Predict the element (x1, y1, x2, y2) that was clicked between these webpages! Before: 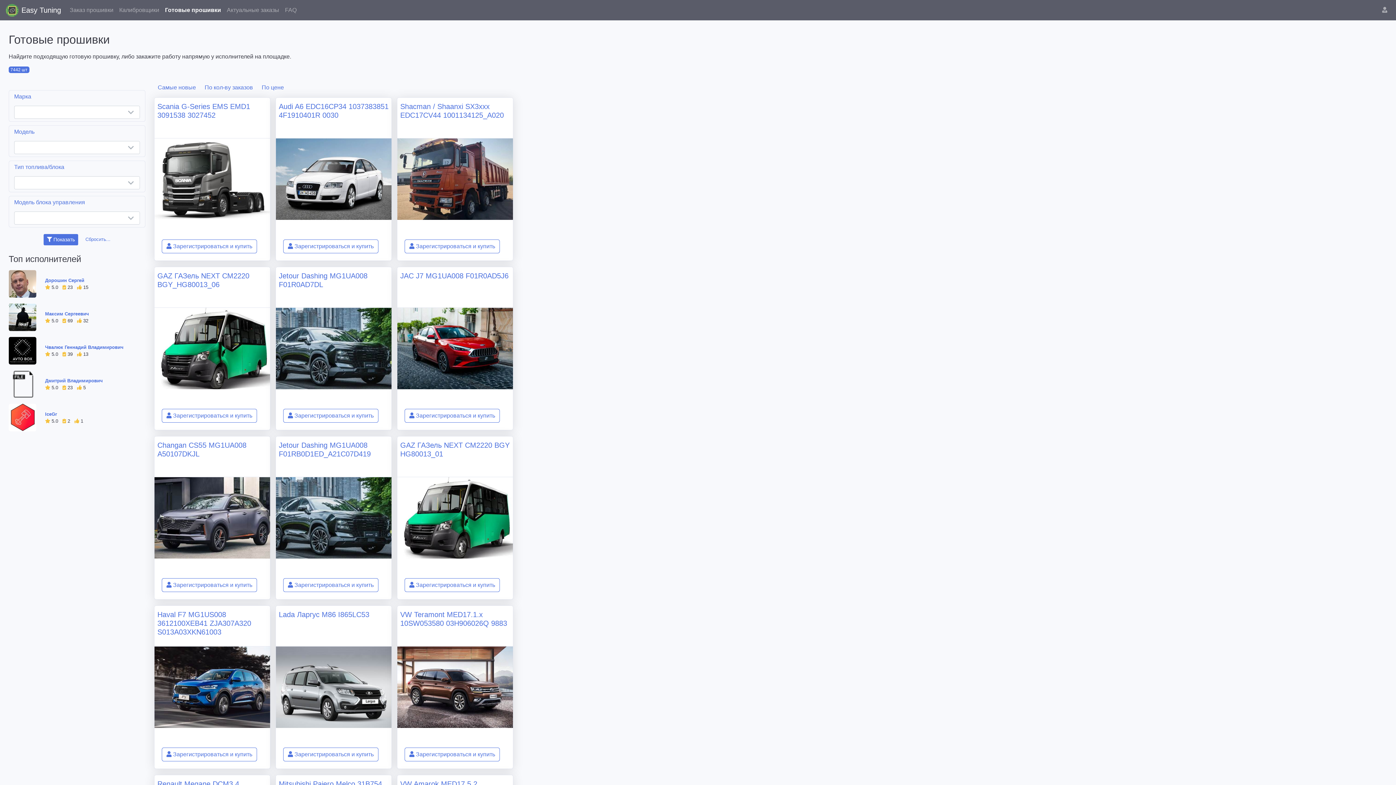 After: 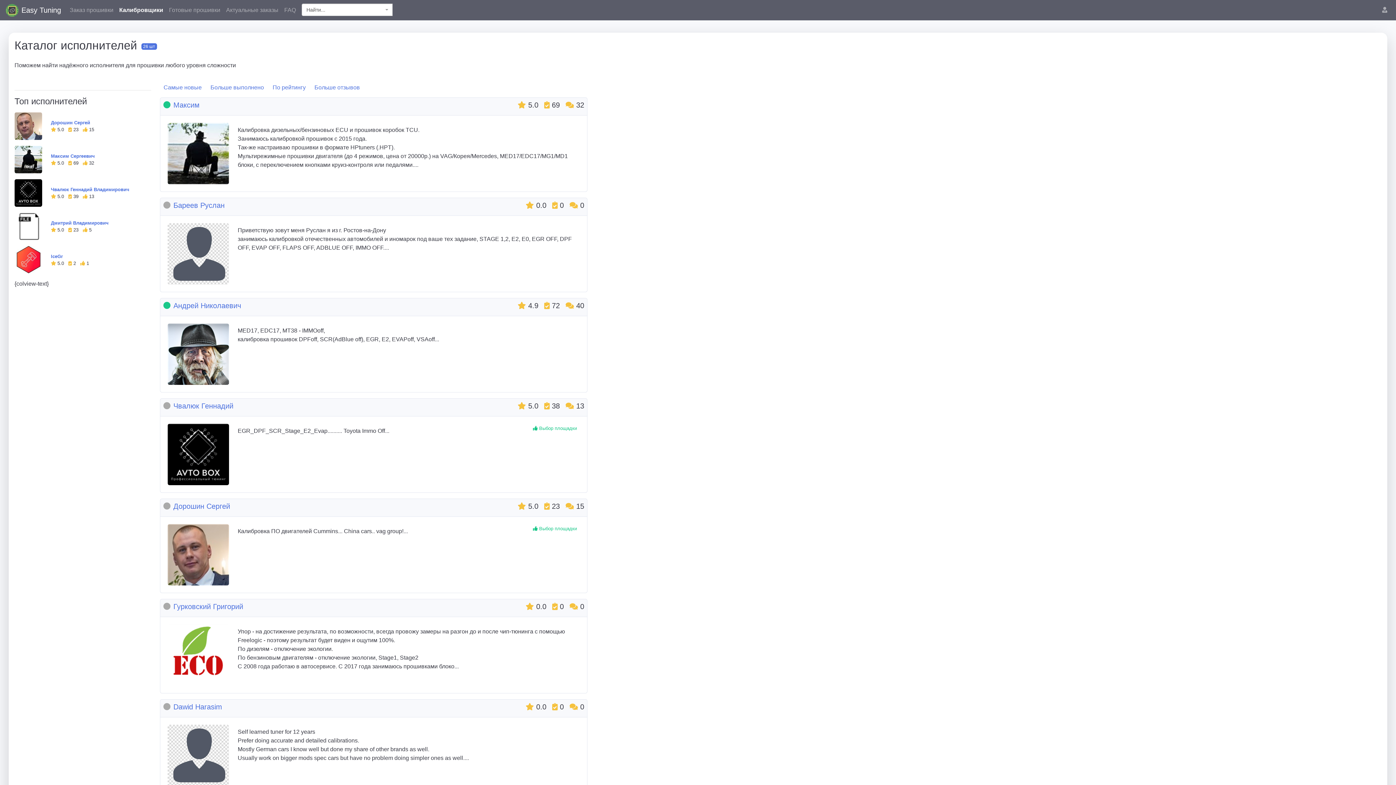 Action: label: Калибровщики bbox: (116, 2, 162, 17)